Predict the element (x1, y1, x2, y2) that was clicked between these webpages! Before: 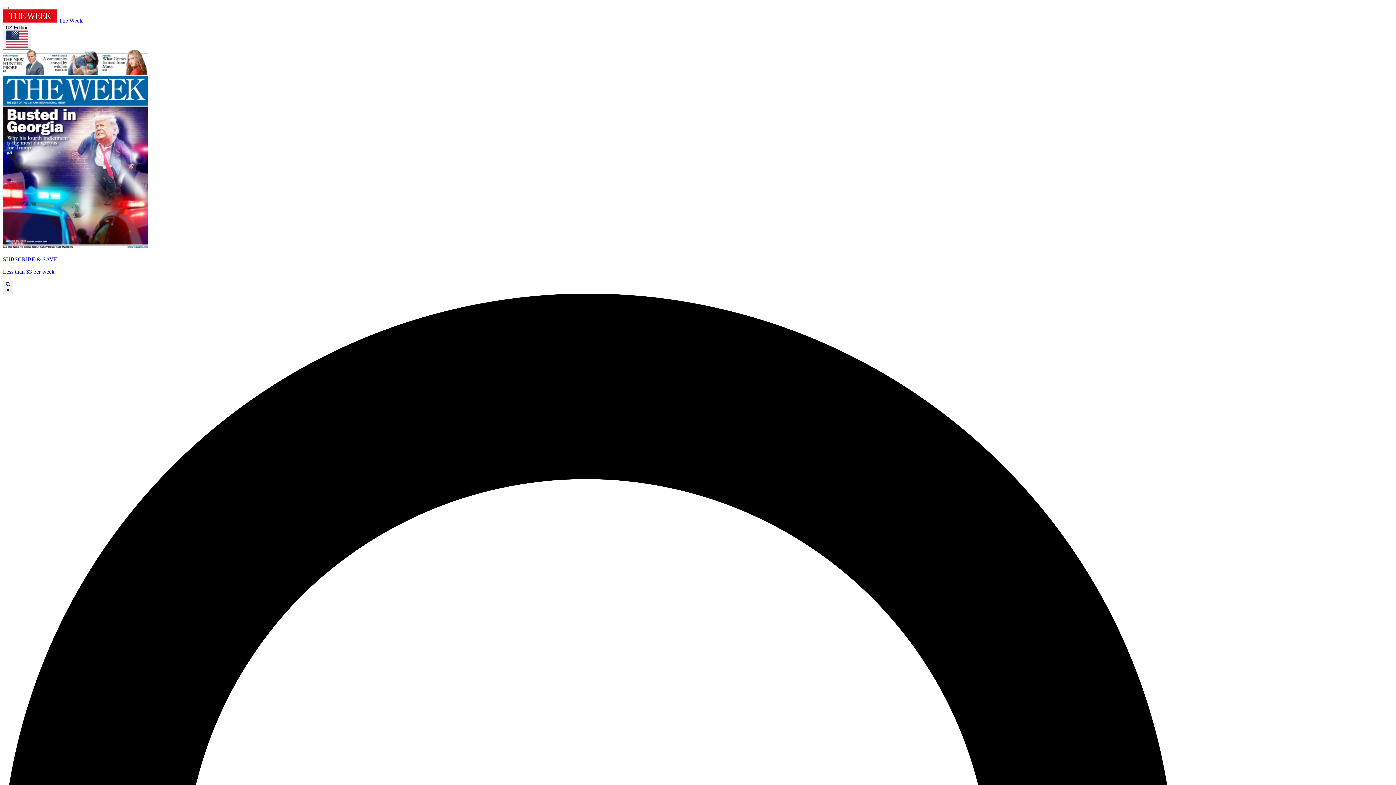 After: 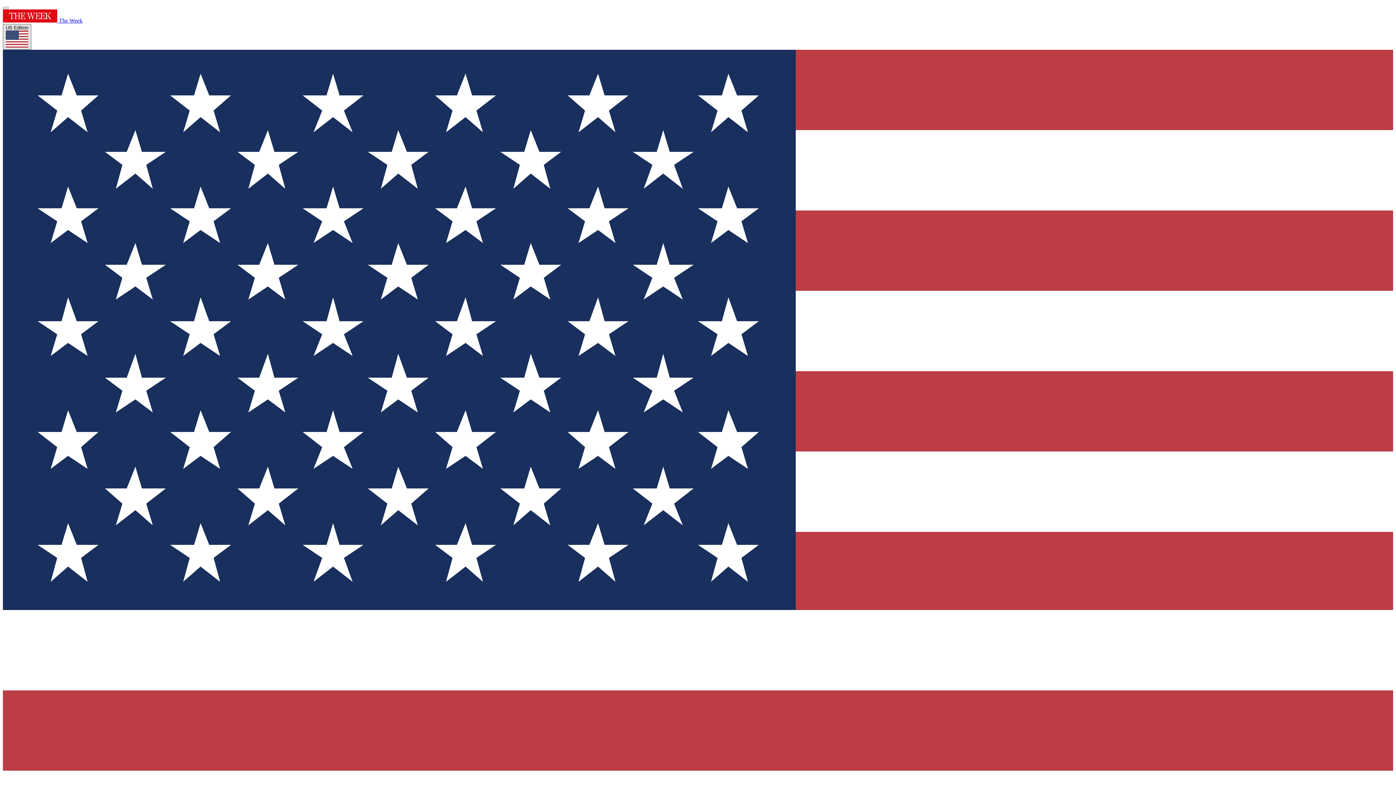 Action: bbox: (2, 24, 31, 49) label: US Edition